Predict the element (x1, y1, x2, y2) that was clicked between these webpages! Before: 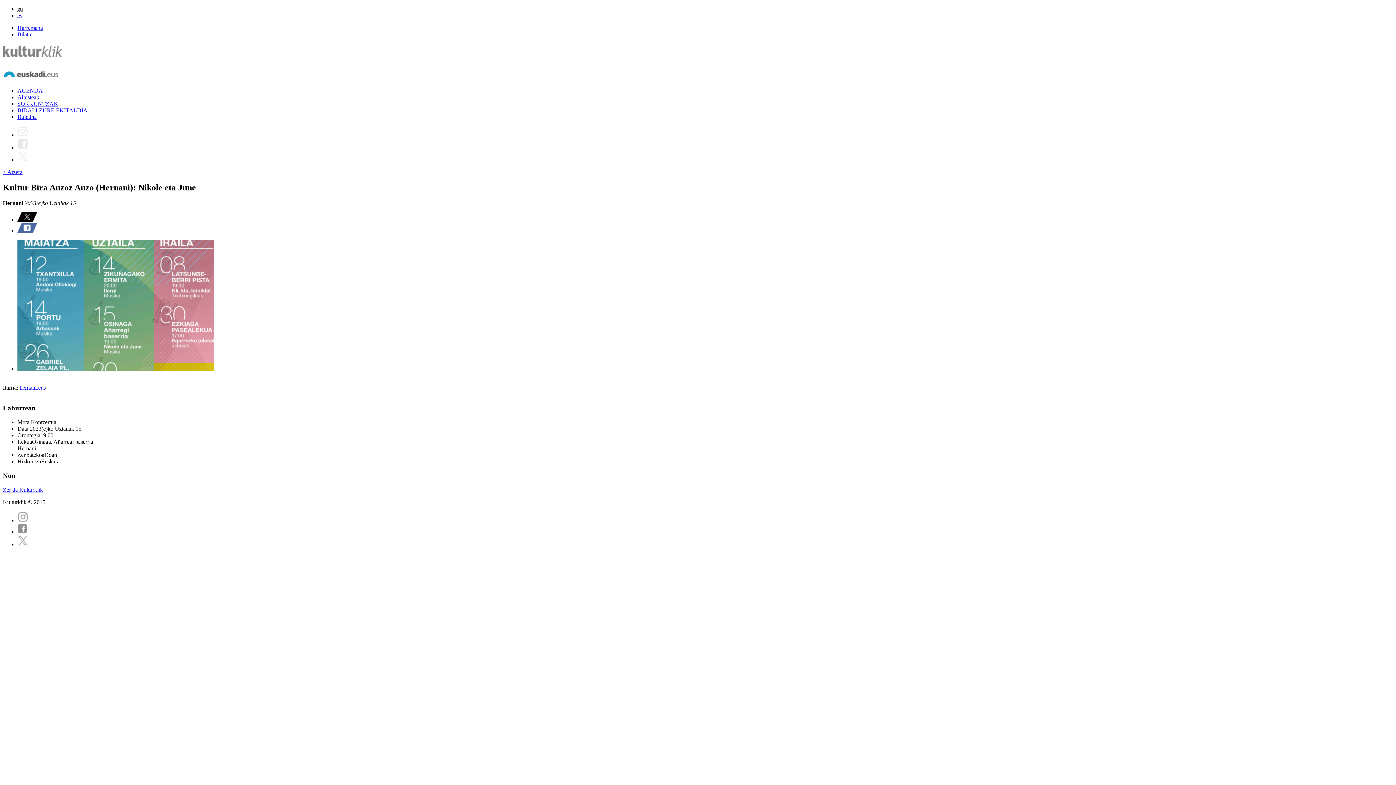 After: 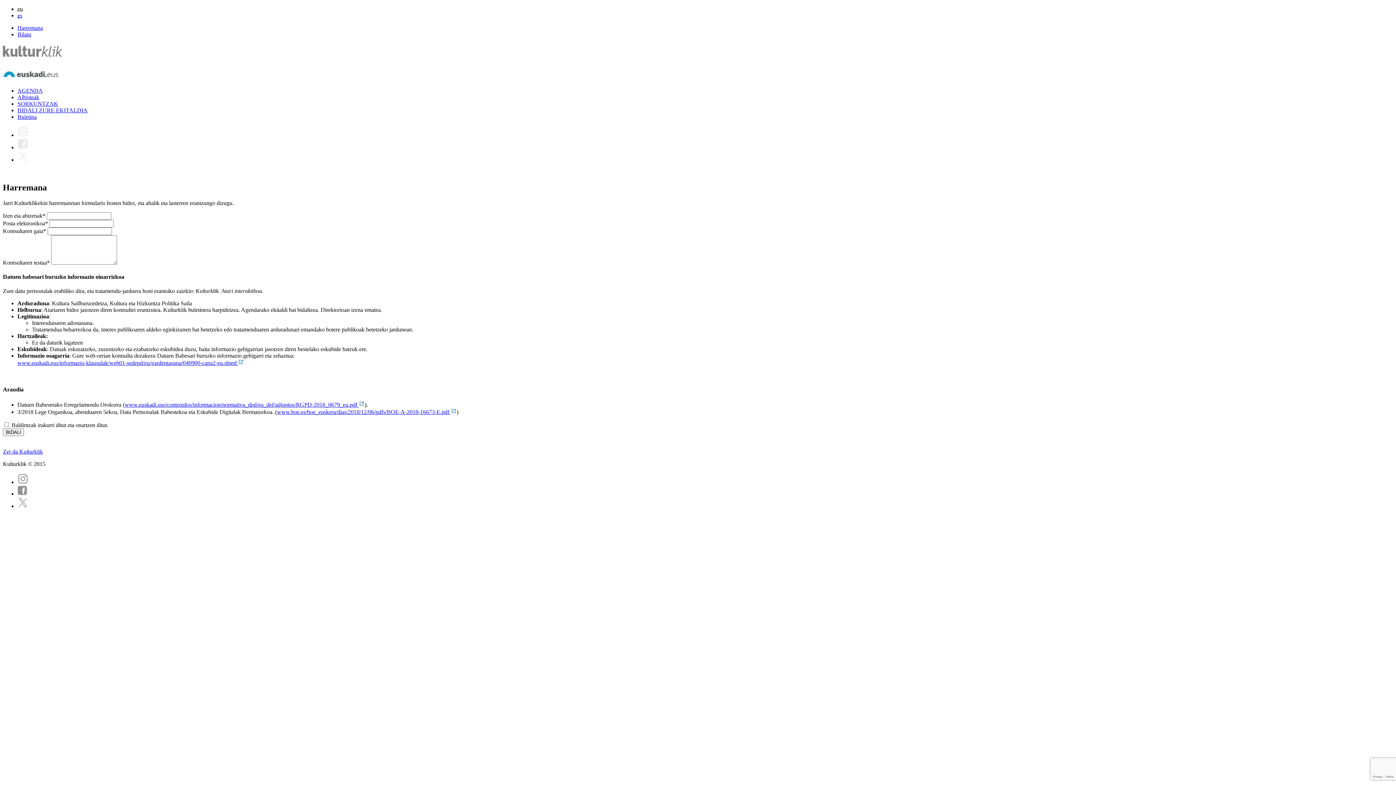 Action: bbox: (17, 24, 42, 30) label: Harremana